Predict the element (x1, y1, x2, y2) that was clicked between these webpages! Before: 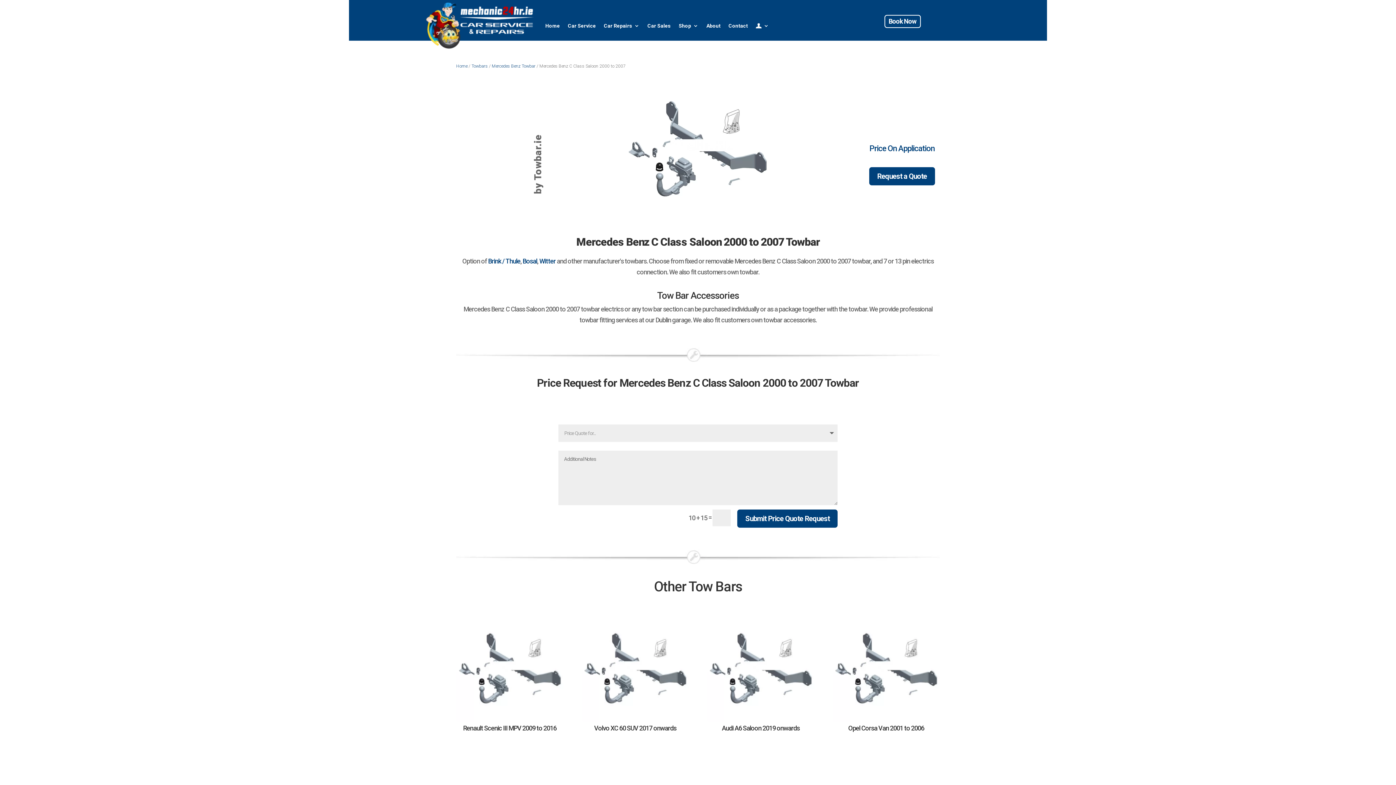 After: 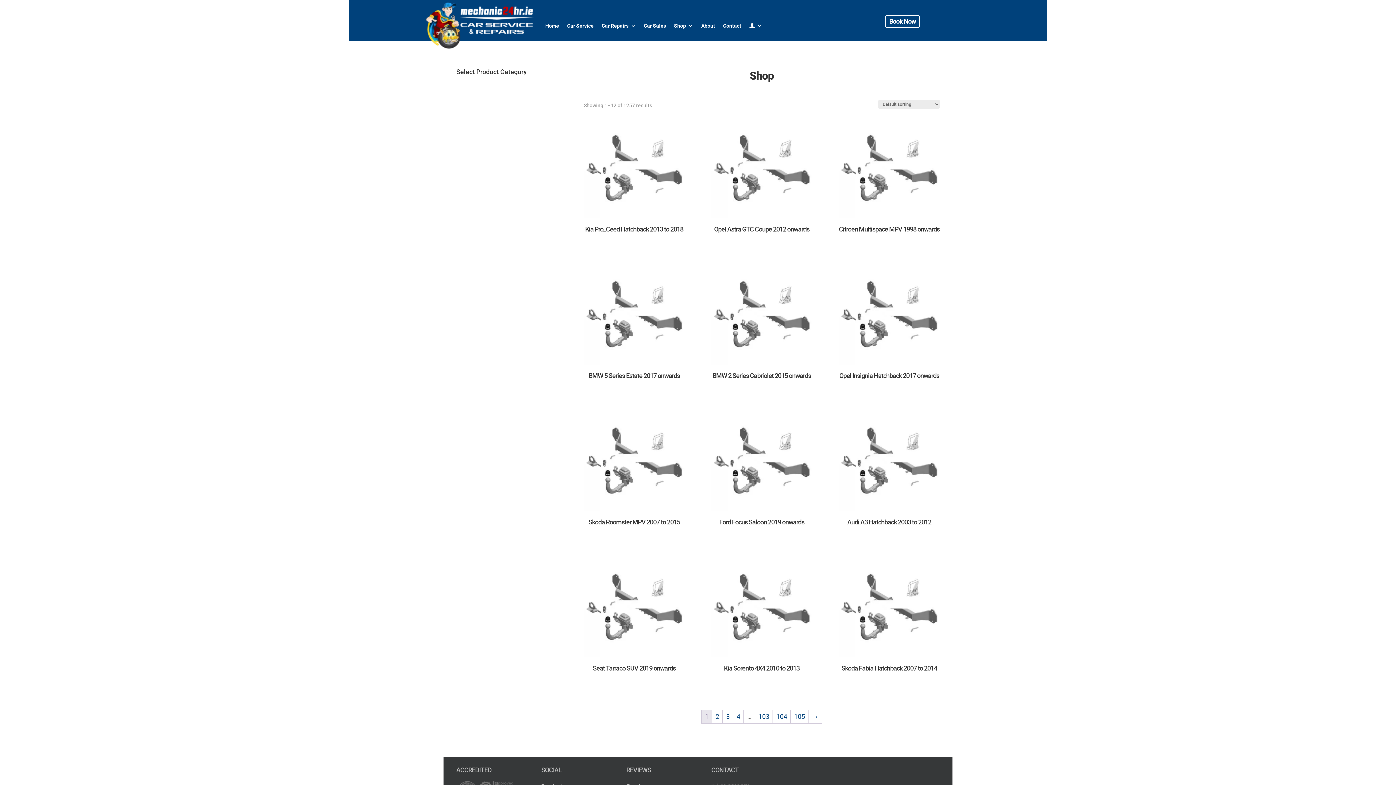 Action: label: Shop bbox: (678, 1, 698, 49)